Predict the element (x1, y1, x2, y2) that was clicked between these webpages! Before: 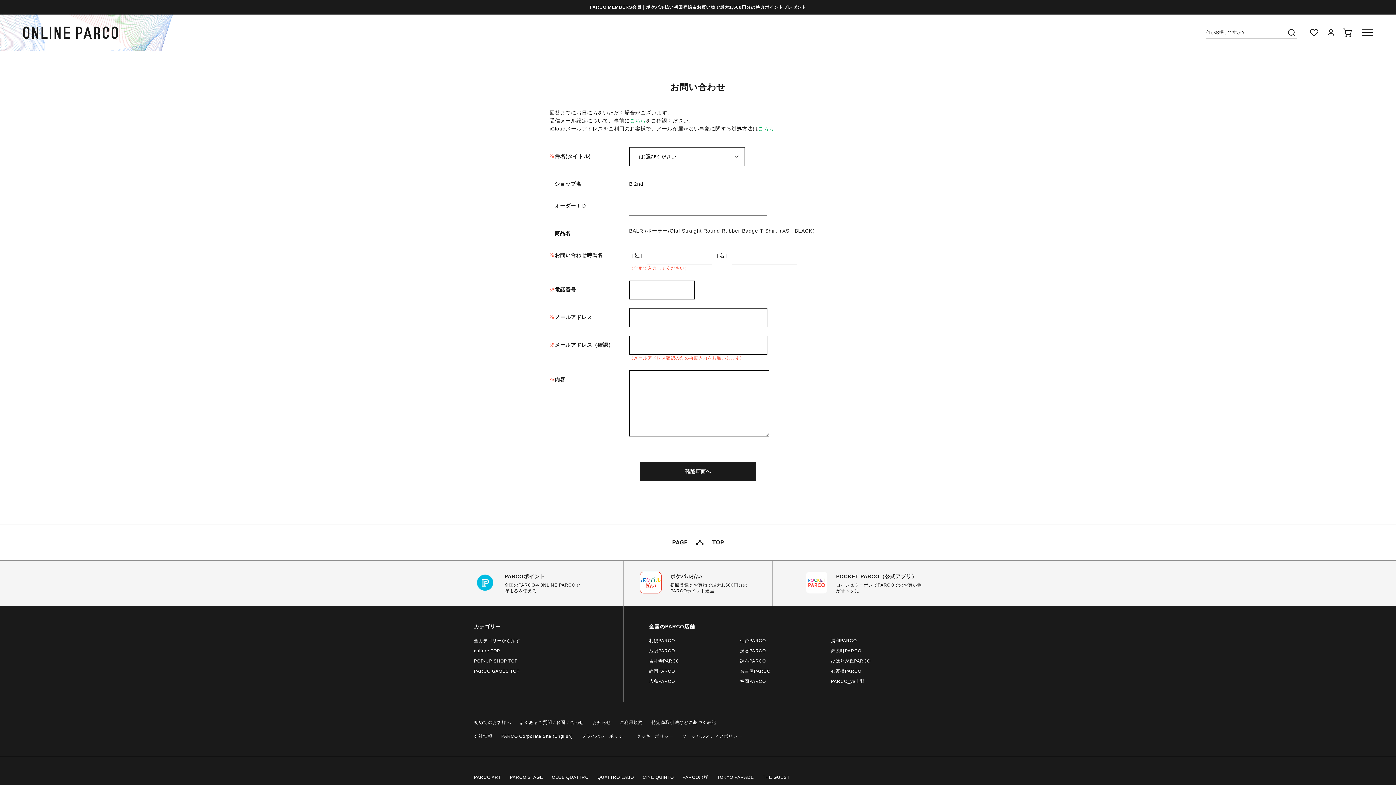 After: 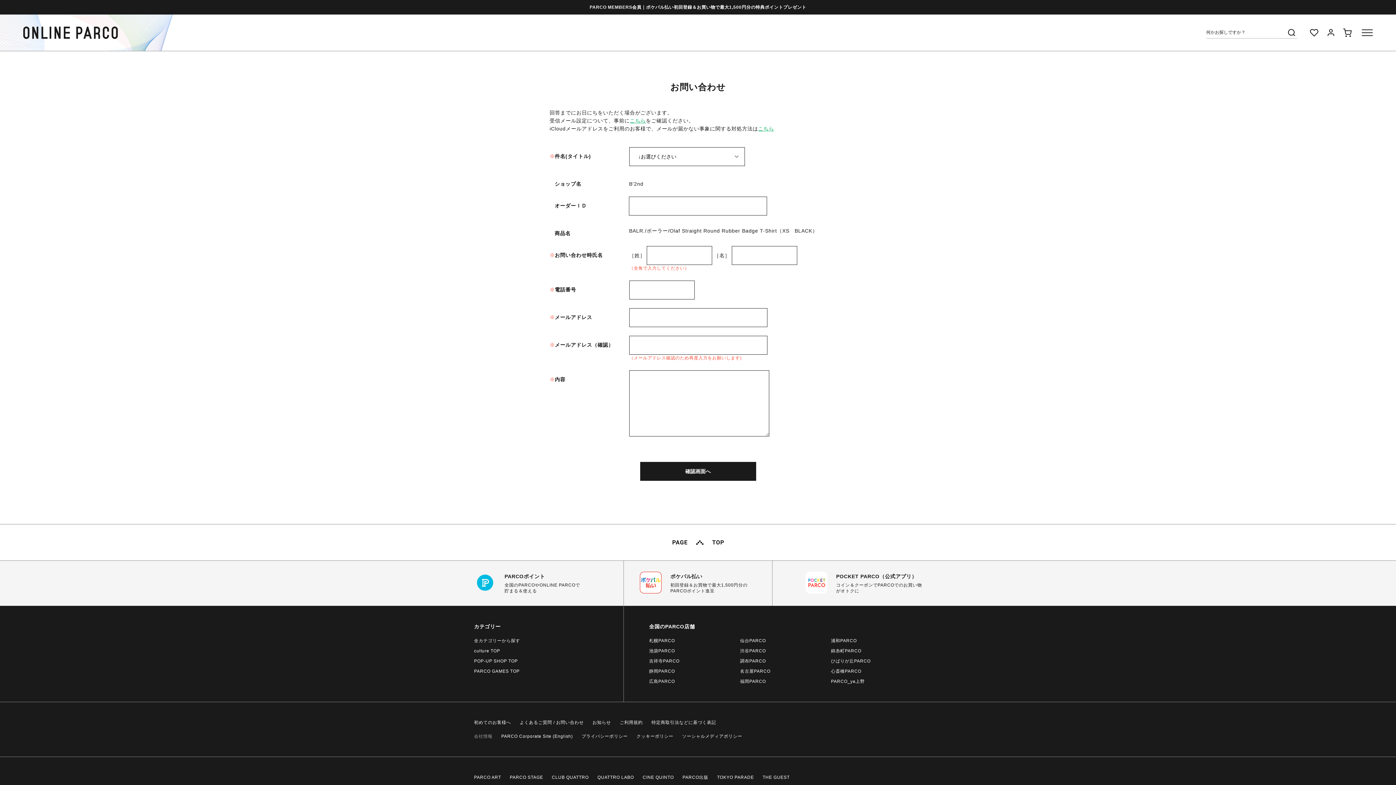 Action: bbox: (474, 734, 492, 739) label: 会社情報